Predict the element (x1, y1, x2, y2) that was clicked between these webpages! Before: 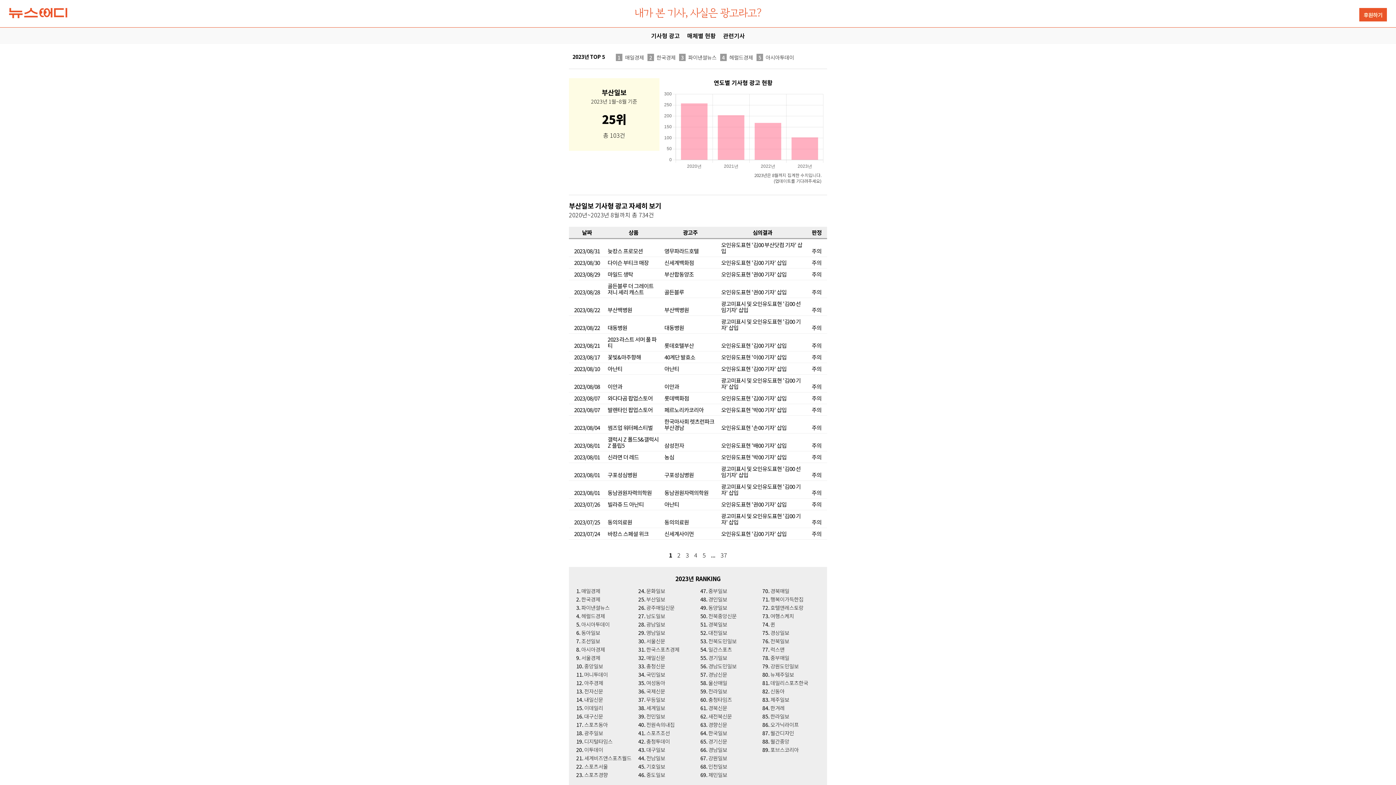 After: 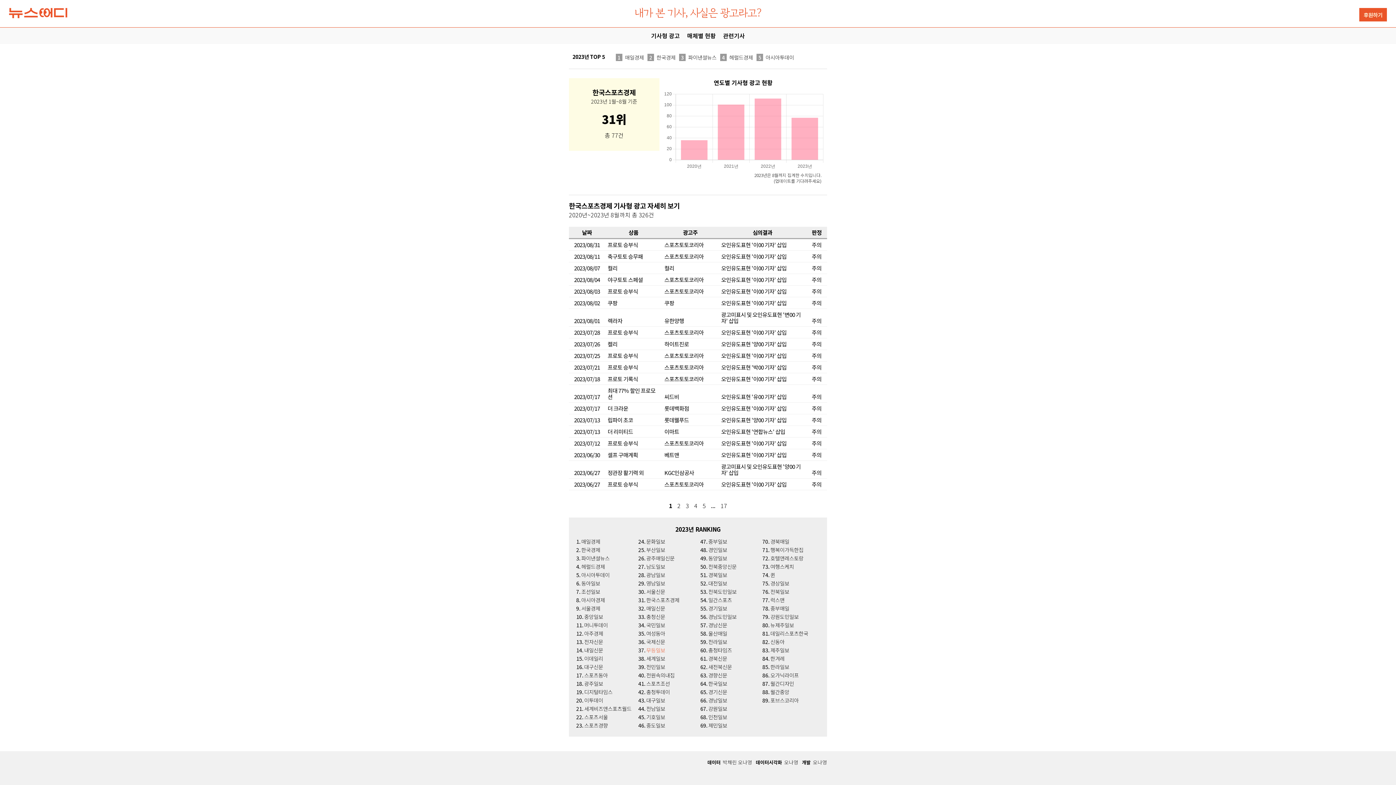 Action: bbox: (646, 645, 679, 653) label: 한국스포츠경제